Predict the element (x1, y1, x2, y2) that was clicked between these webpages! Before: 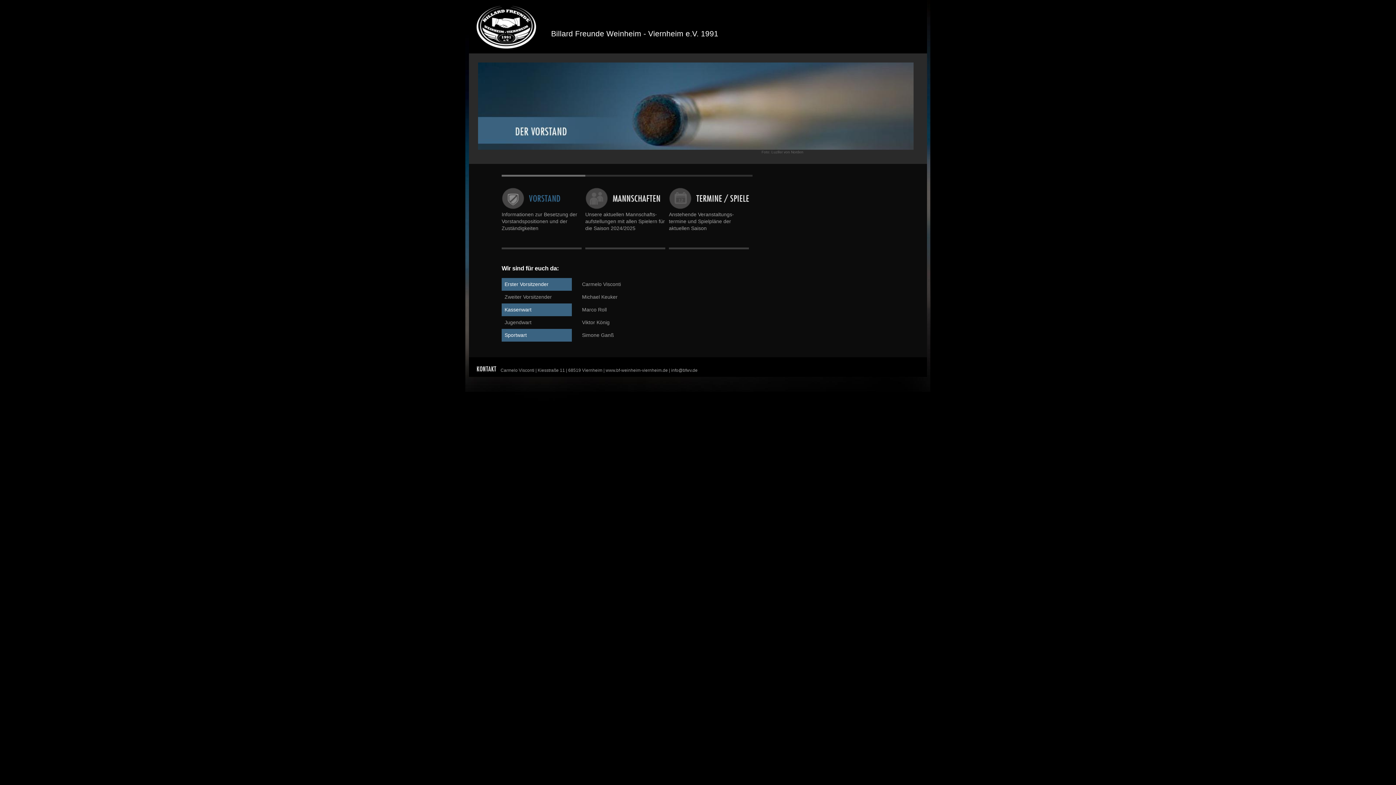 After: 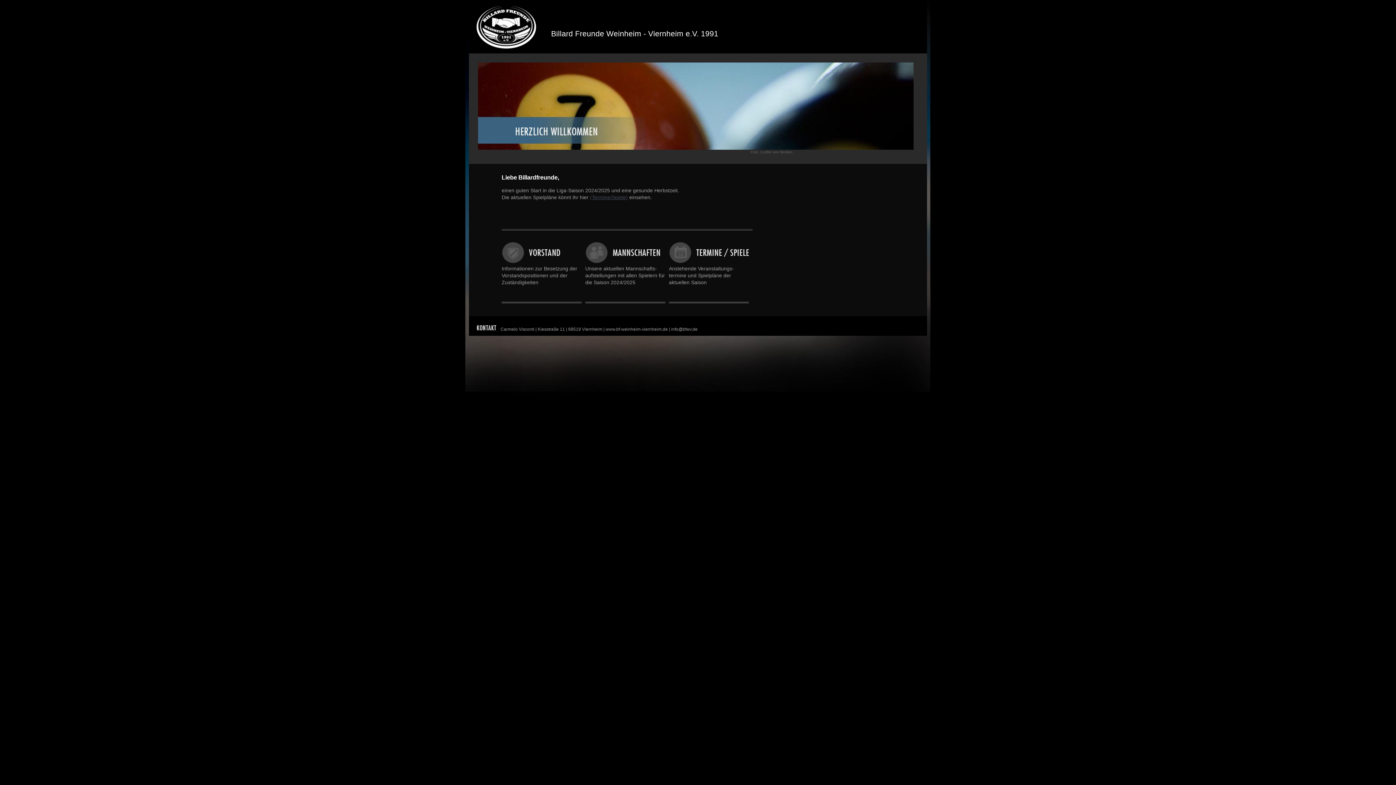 Action: bbox: (469, 44, 538, 52)